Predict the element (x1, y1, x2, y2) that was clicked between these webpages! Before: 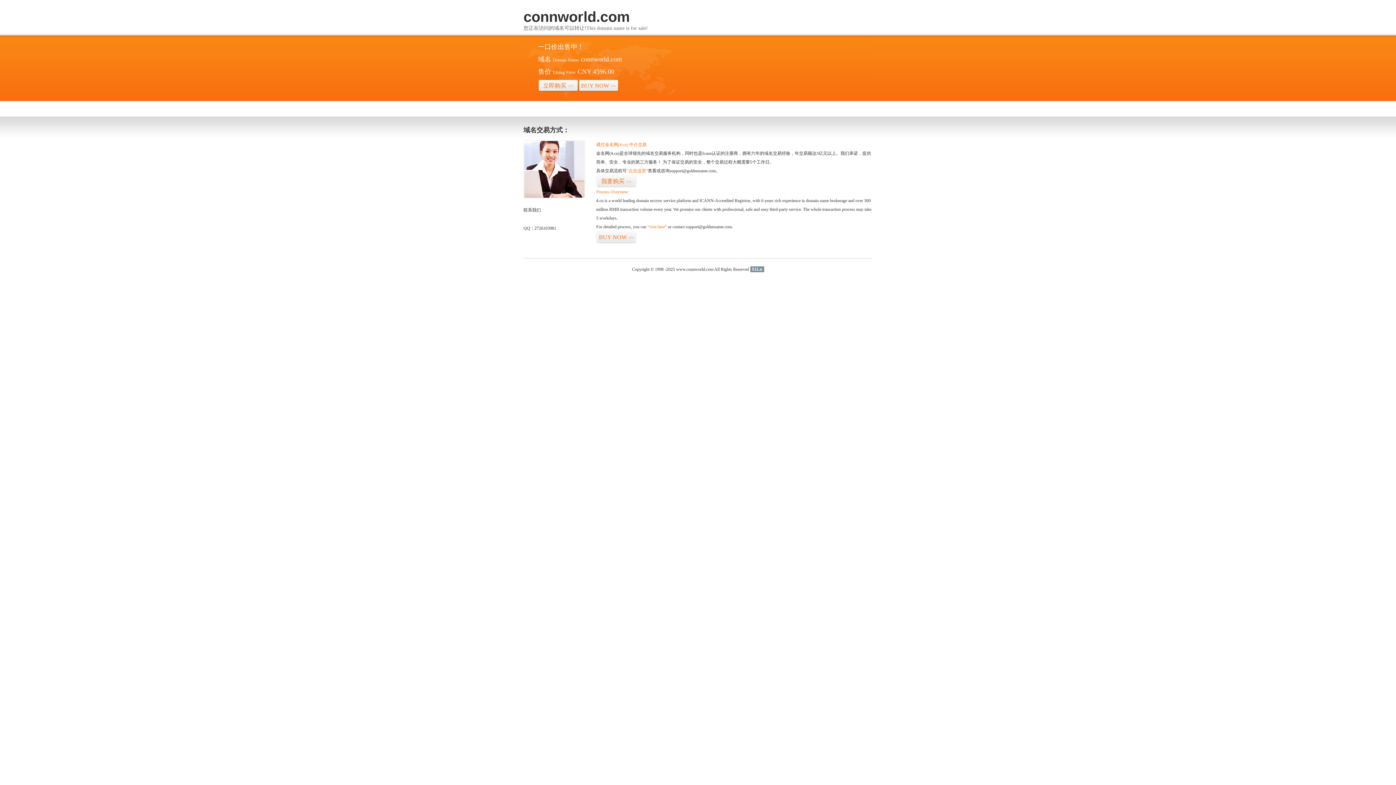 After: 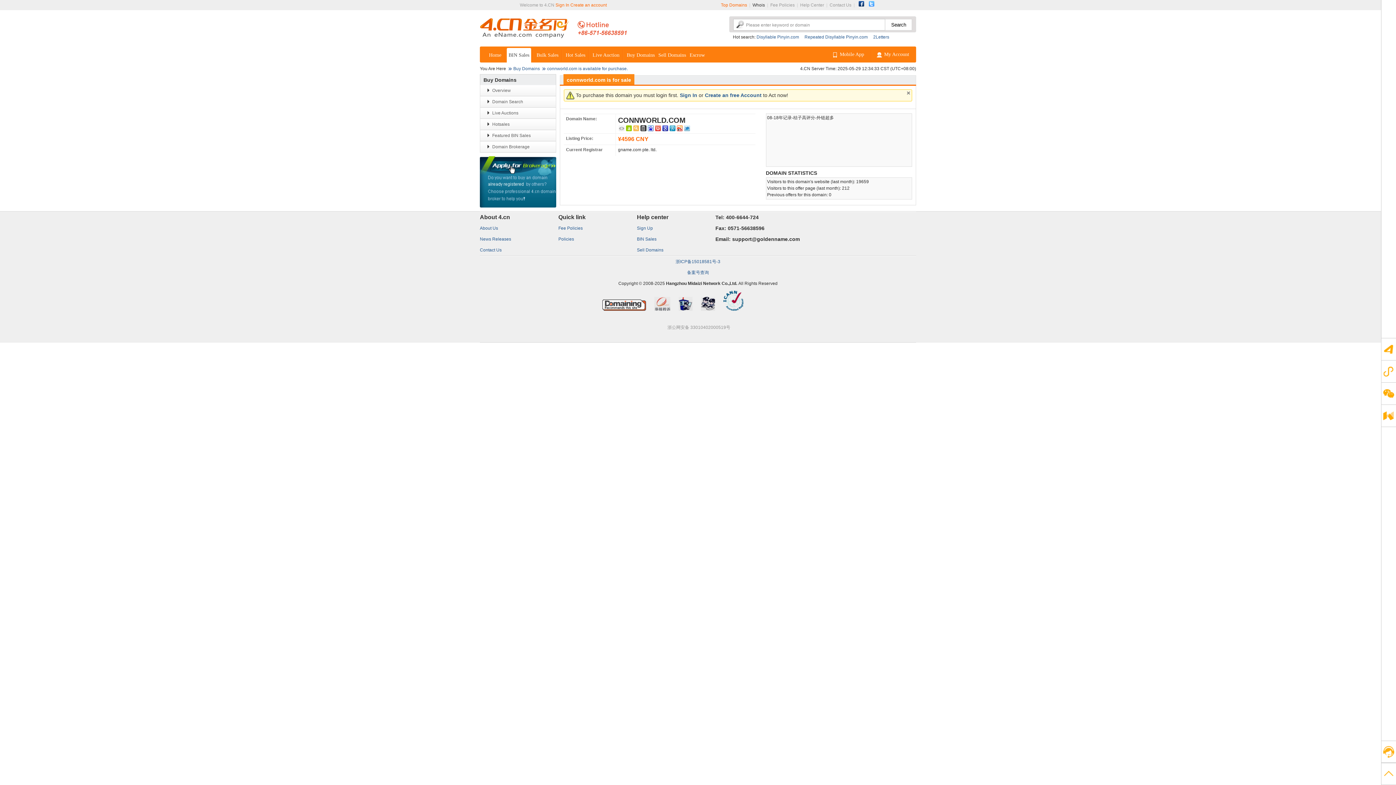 Action: label: “点击这里” bbox: (626, 168, 648, 173)